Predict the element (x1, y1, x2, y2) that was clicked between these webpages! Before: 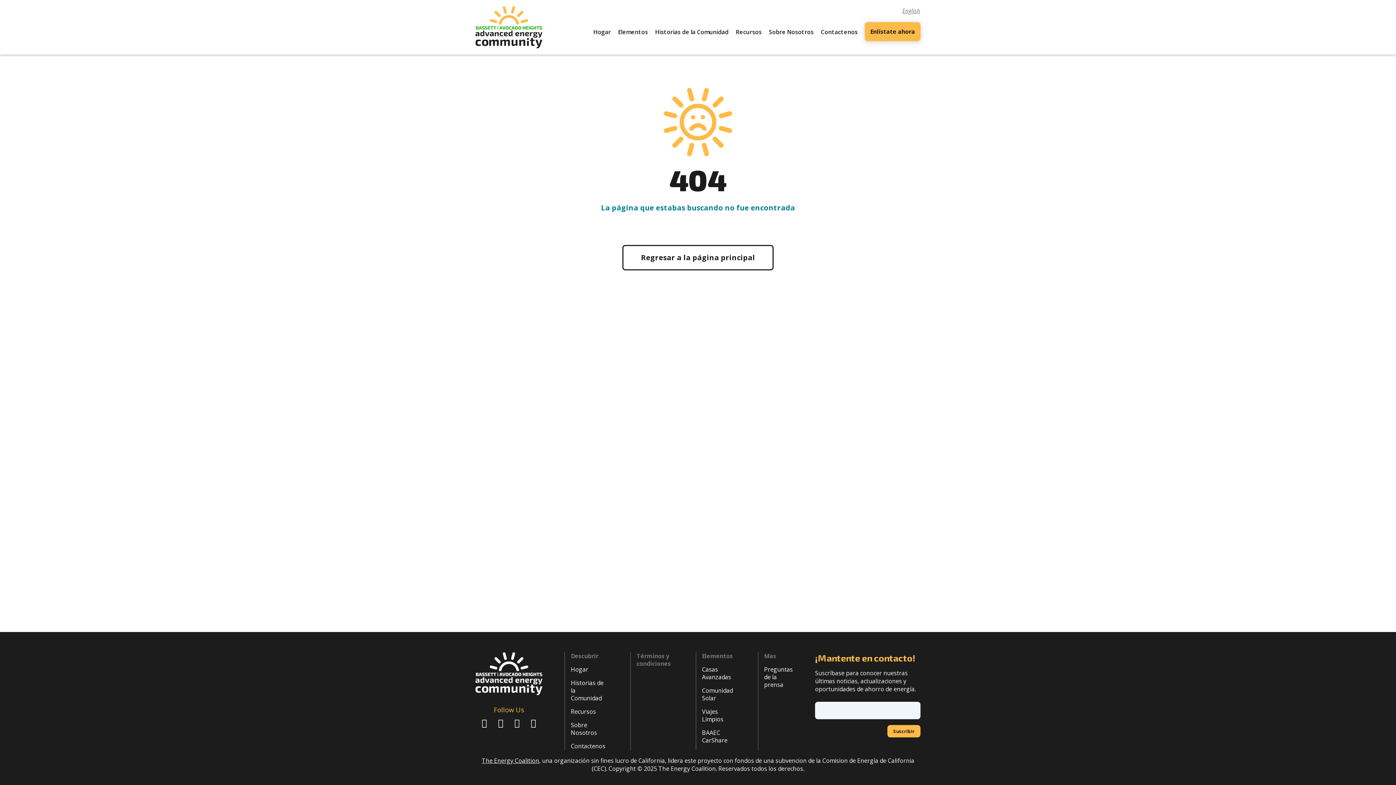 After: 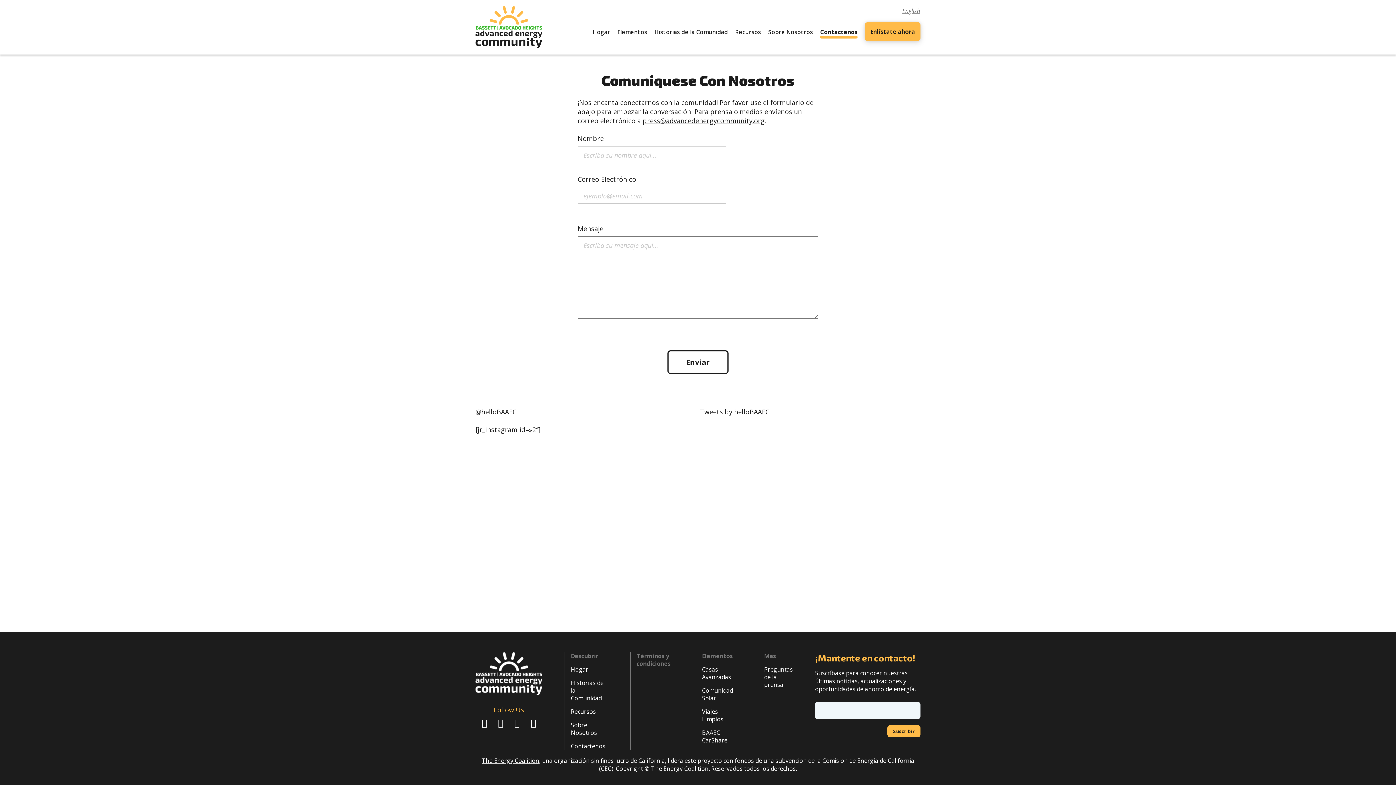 Action: label: Contactenos bbox: (570, 742, 605, 750)